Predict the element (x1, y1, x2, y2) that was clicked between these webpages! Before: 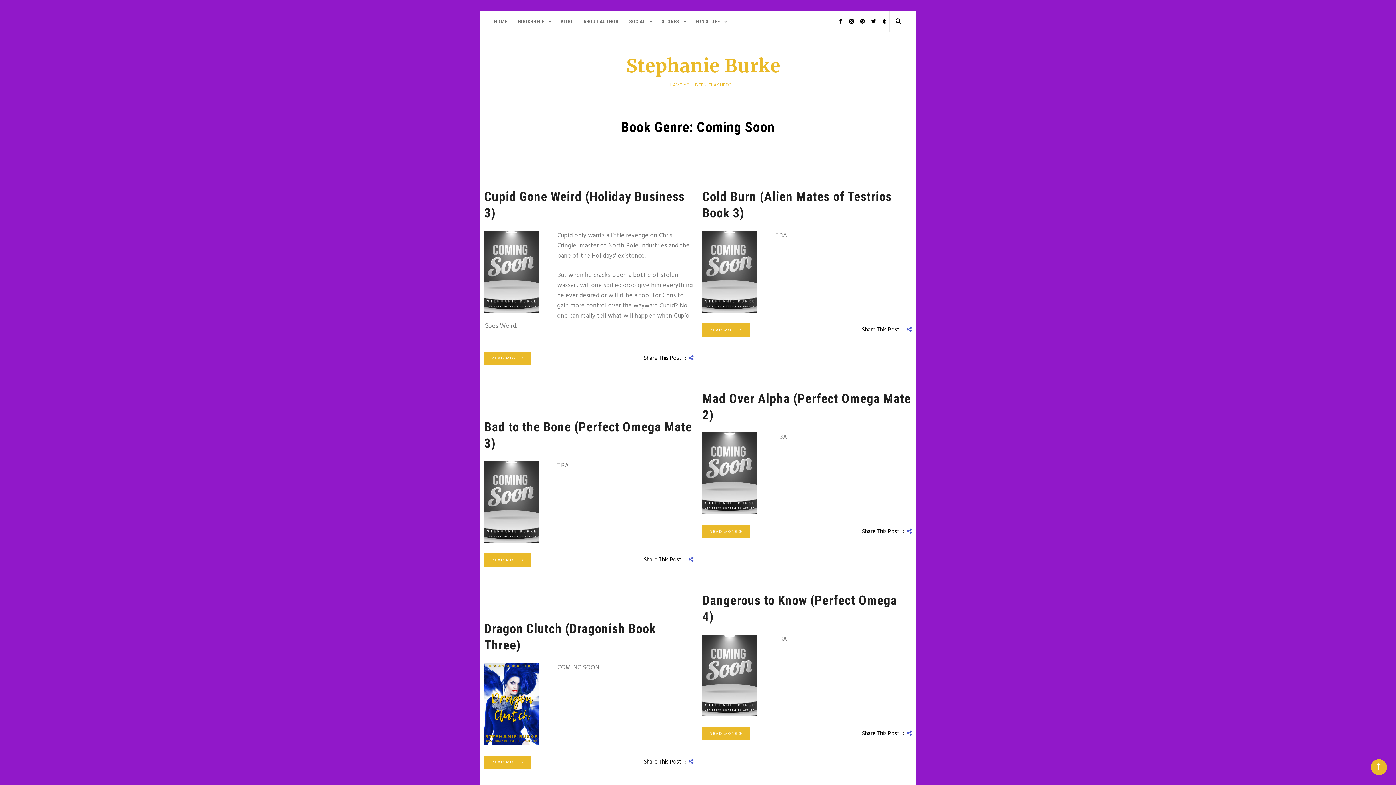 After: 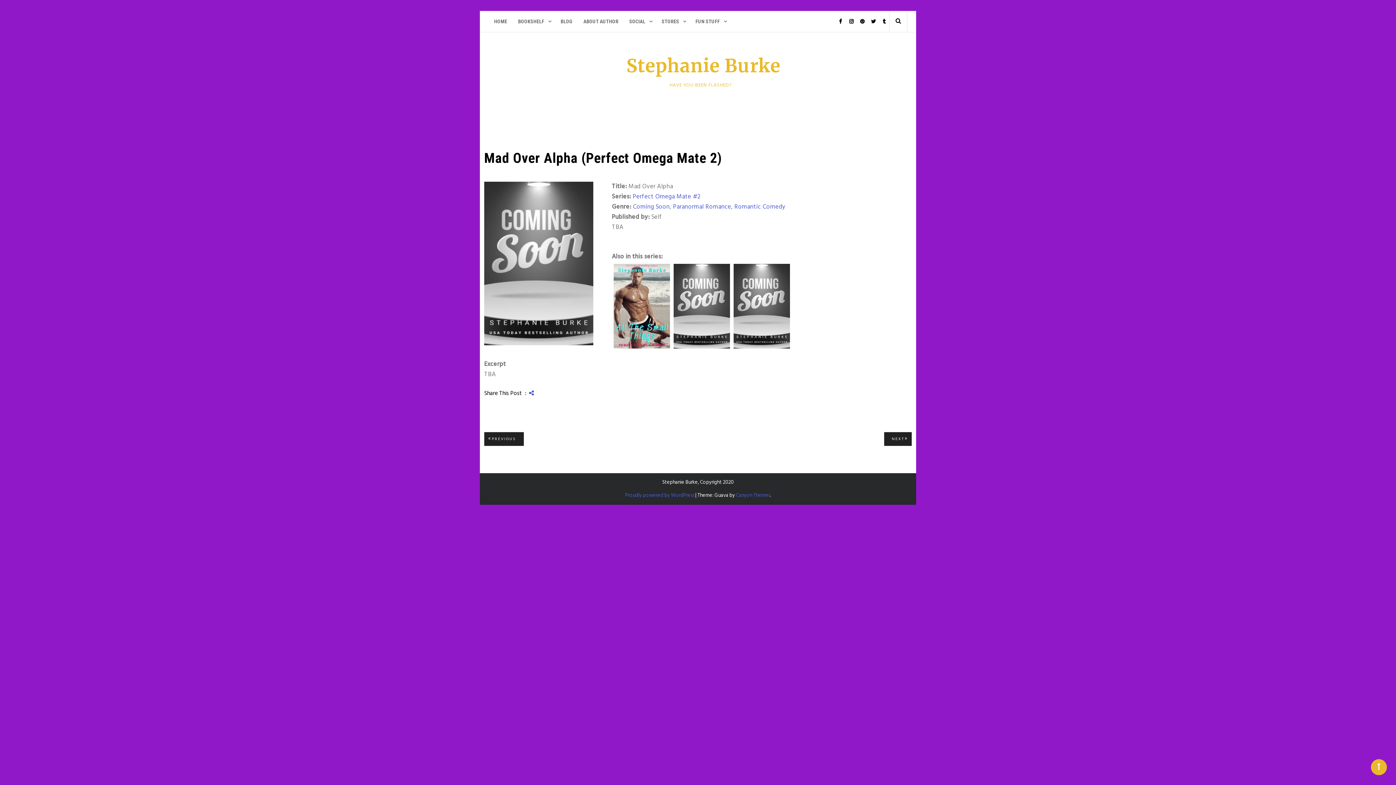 Action: bbox: (702, 525, 749, 538) label: READ MORE 